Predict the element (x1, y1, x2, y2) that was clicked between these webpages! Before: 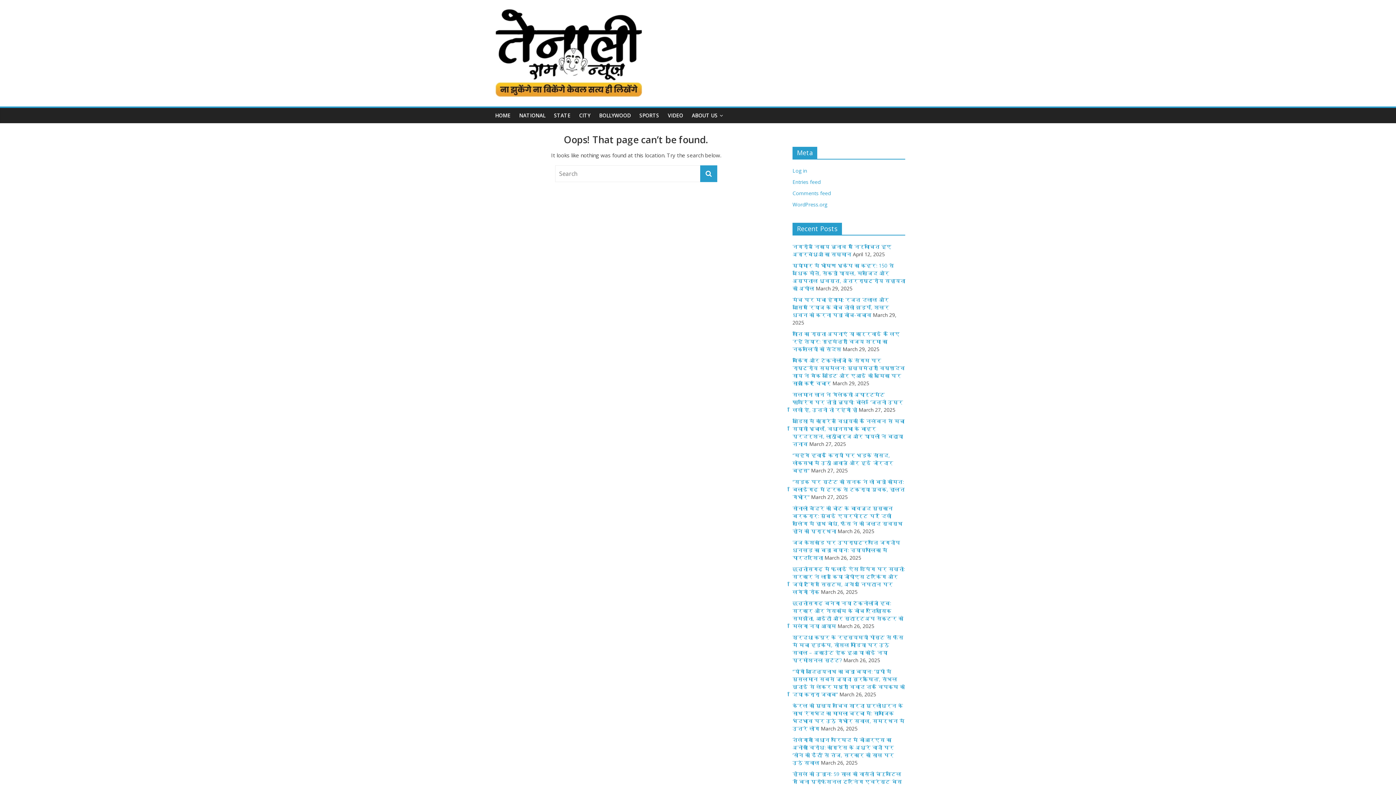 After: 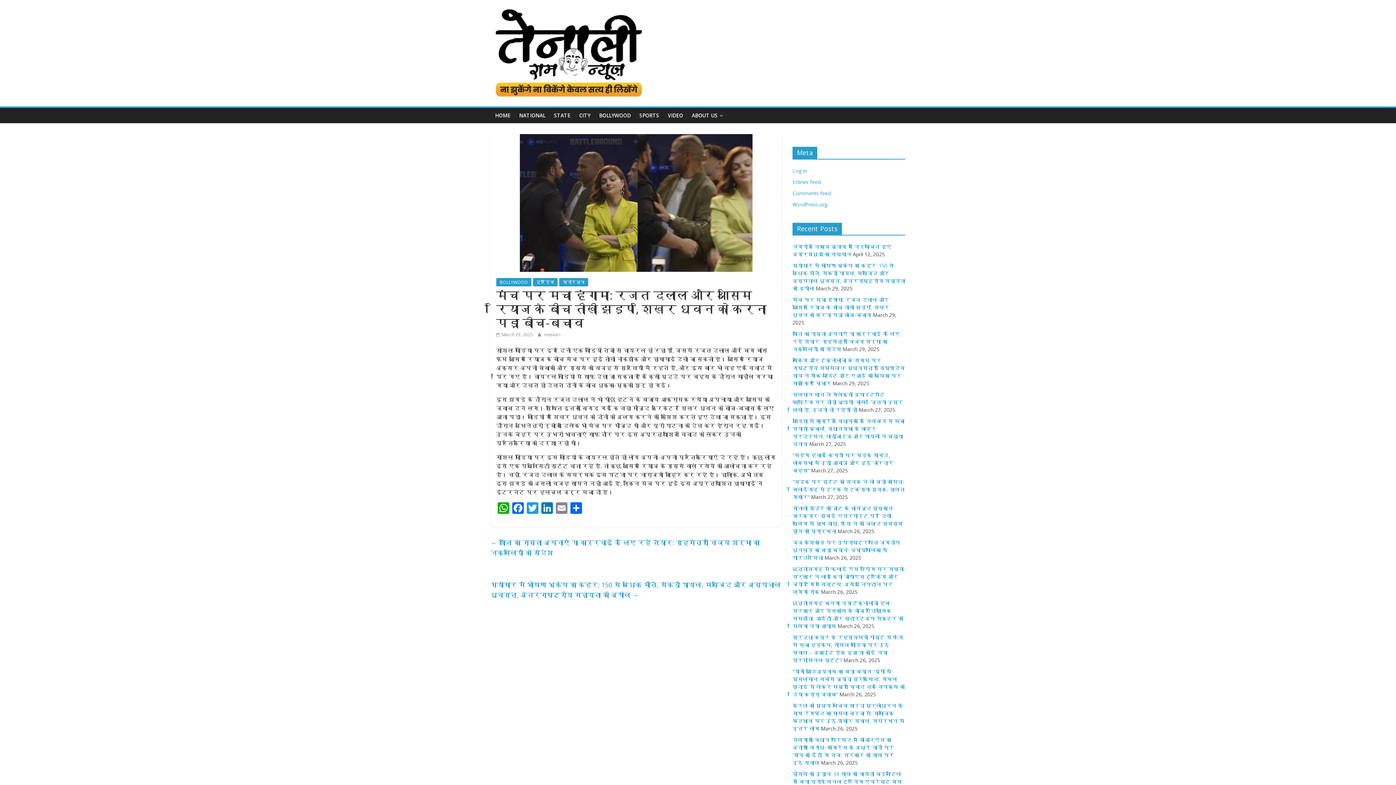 Action: label: मंच पर मचा हंगामा: रजत दलाल और आसिम रियाज के बीच तीखी झड़प, शिखर धवन को करना पड़ा बीच-बचाव bbox: (792, 296, 889, 318)